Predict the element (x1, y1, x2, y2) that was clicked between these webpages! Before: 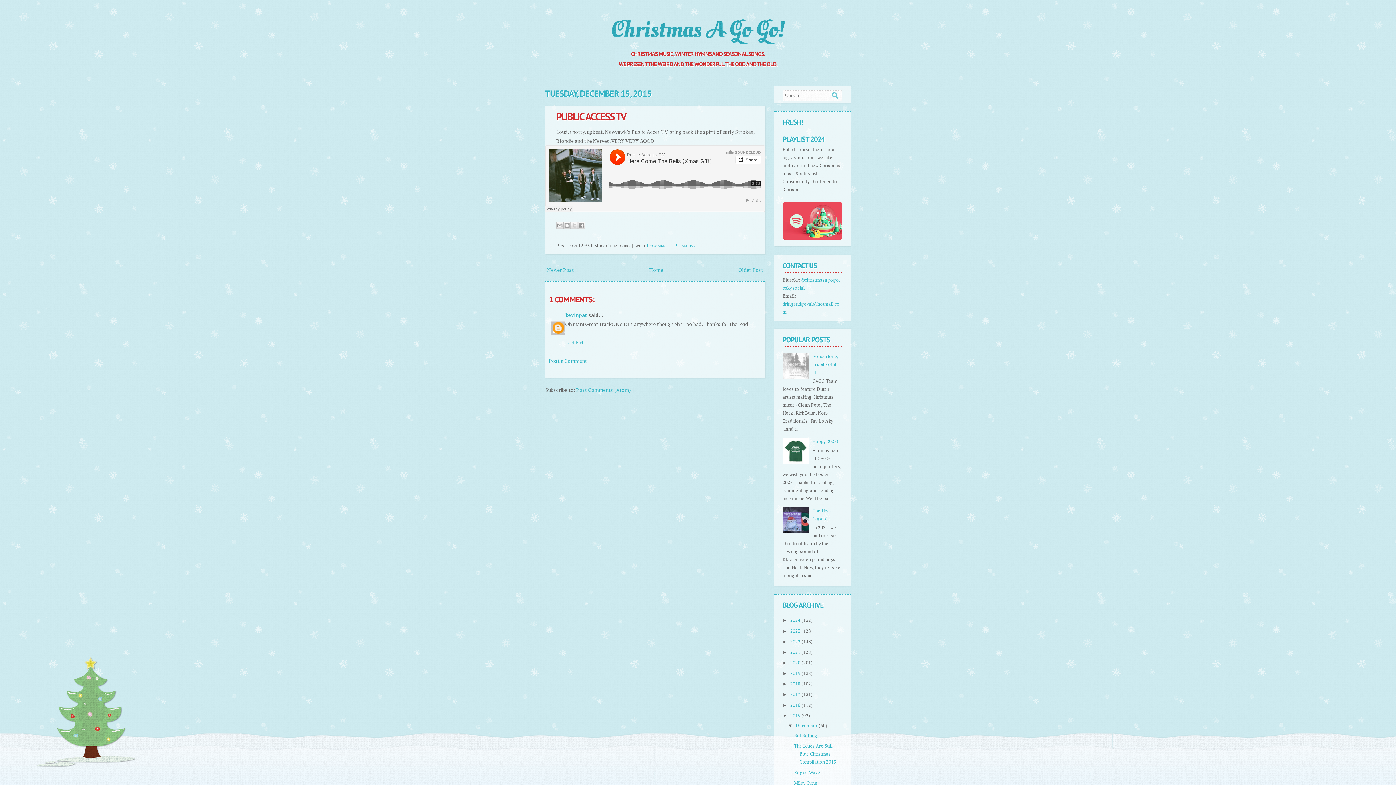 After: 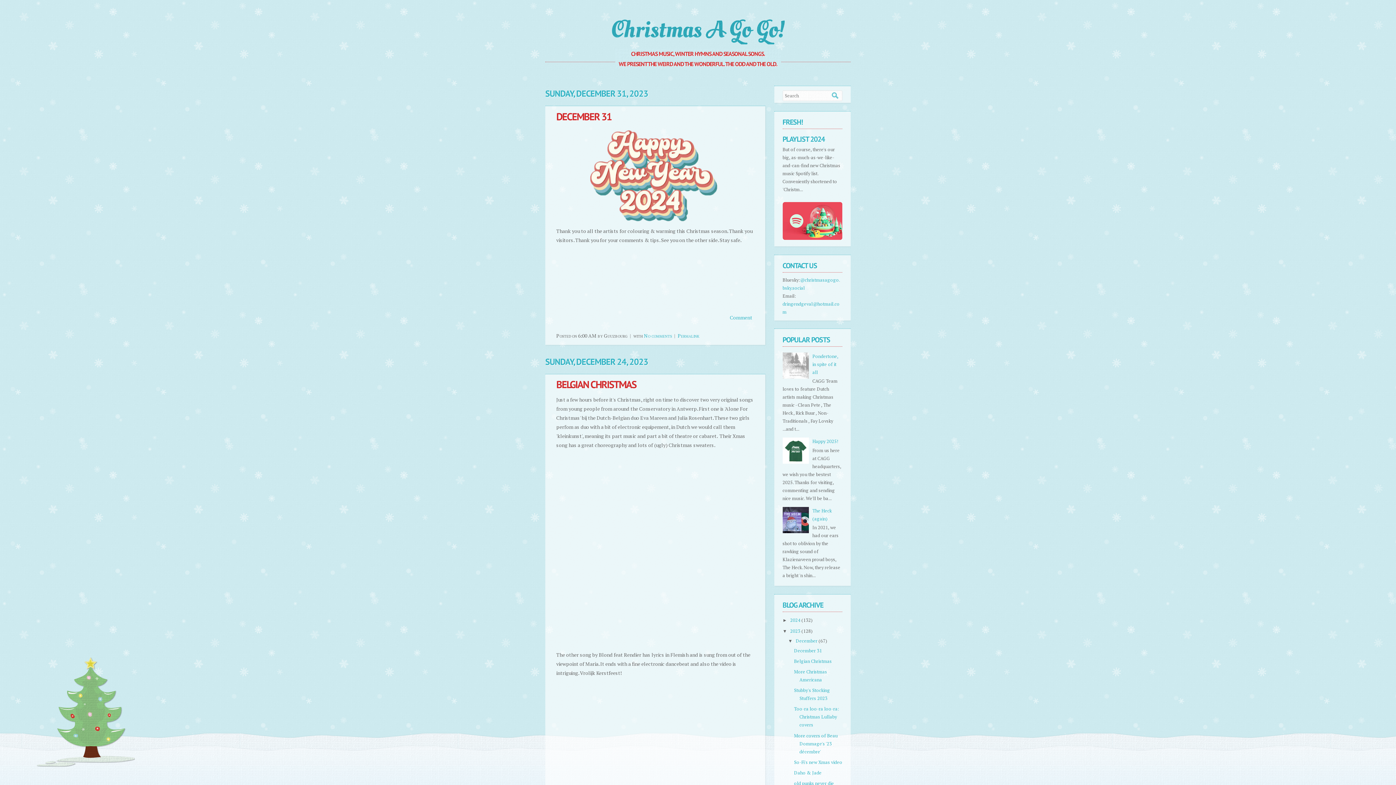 Action: label: 2023  bbox: (790, 628, 801, 634)